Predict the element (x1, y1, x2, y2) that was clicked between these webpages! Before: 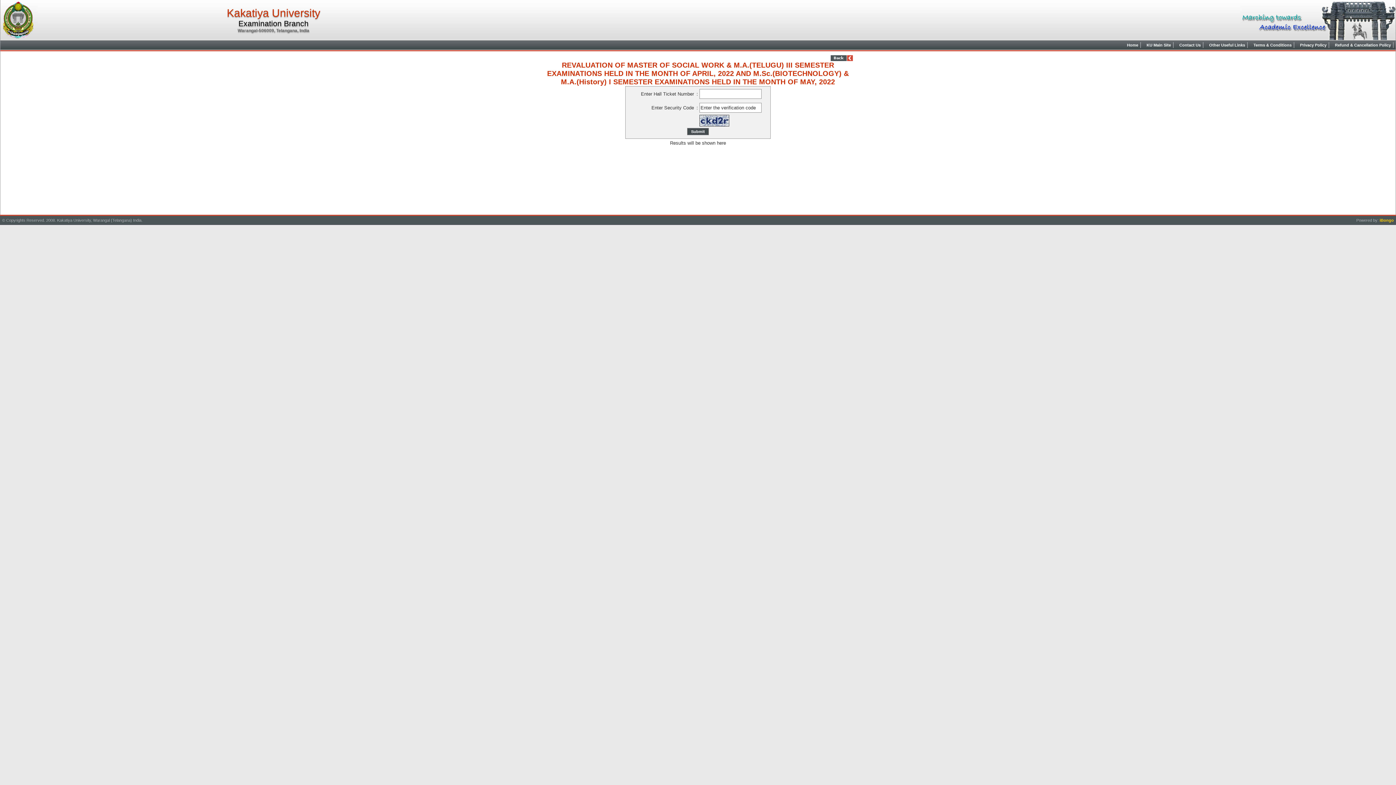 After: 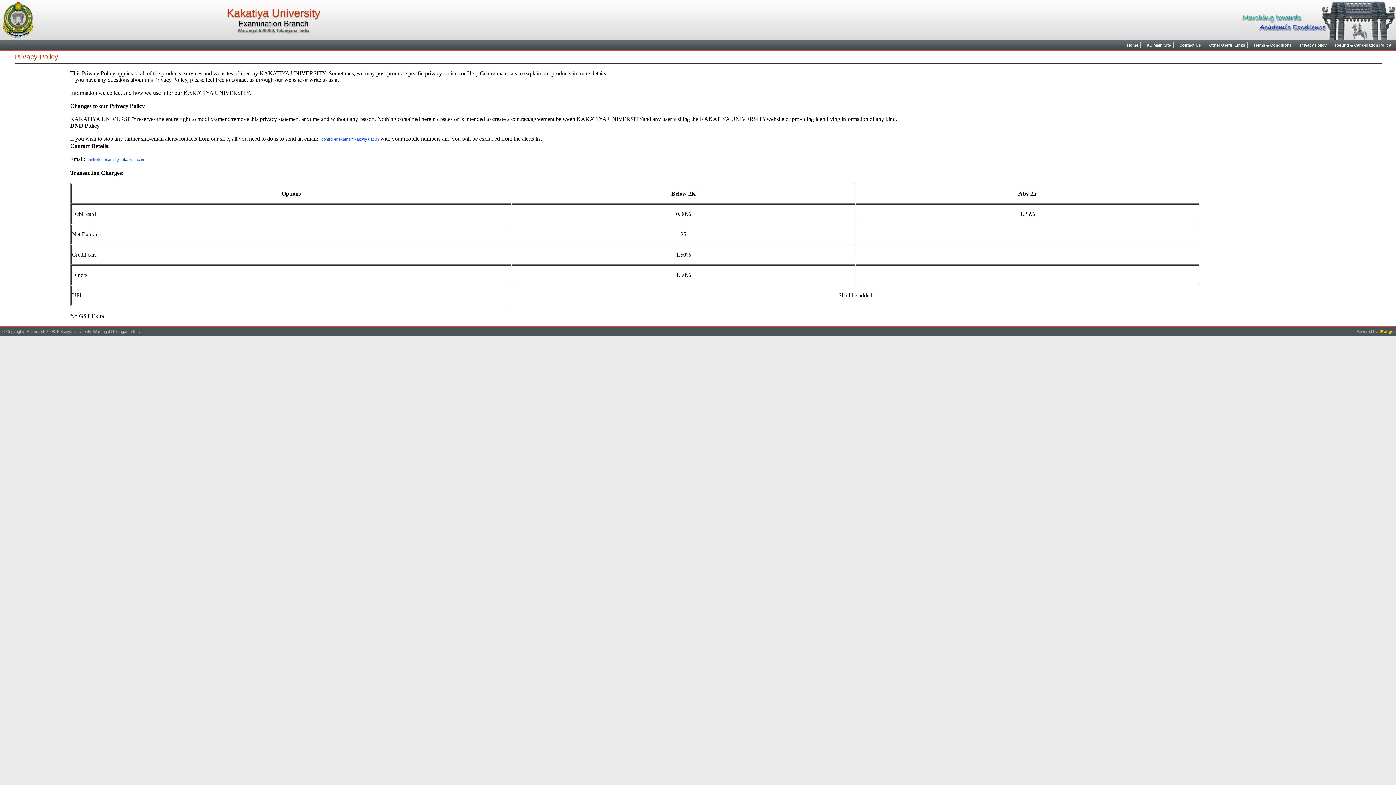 Action: label: Privacy Policy bbox: (1297, 42, 1329, 48)